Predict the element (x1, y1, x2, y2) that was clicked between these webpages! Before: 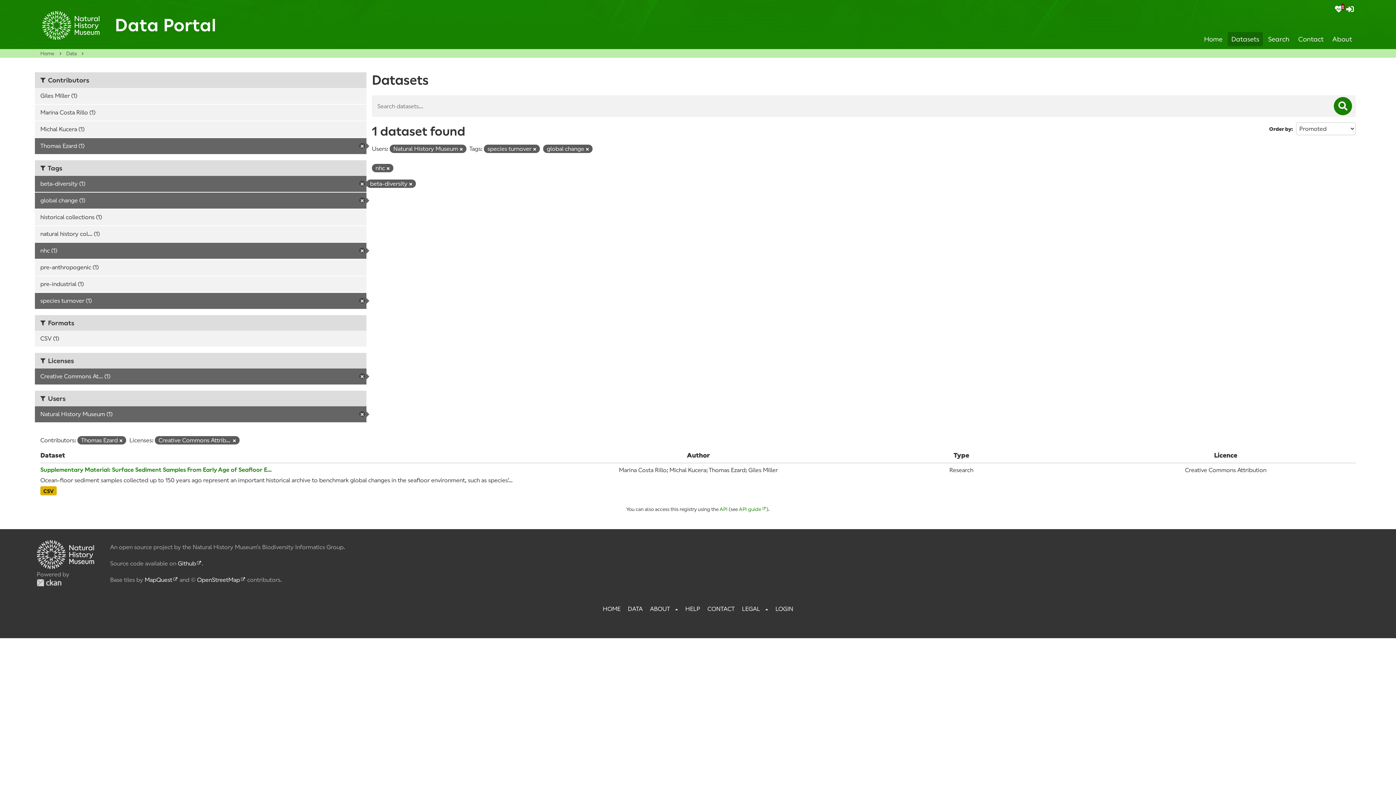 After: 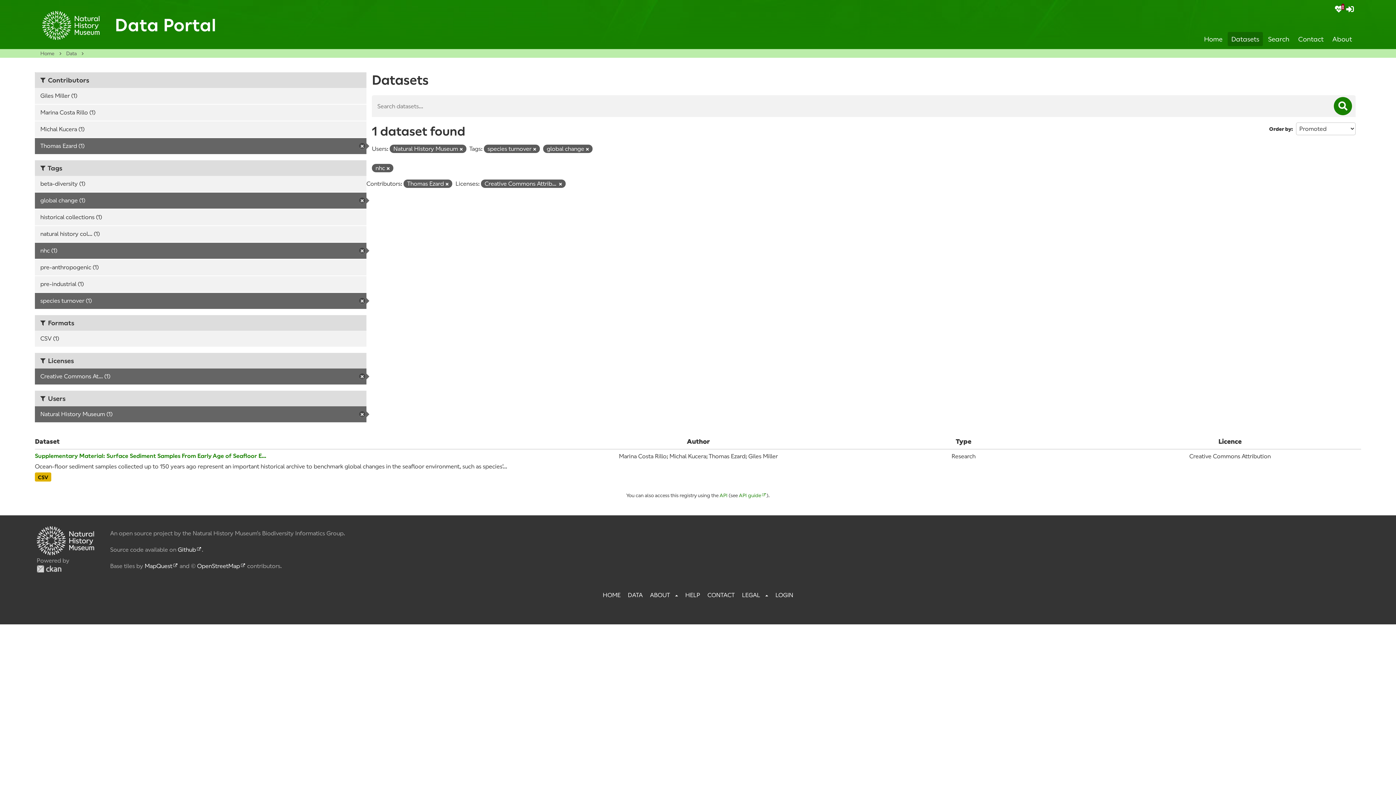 Action: bbox: (409, 182, 412, 186) label: Remove